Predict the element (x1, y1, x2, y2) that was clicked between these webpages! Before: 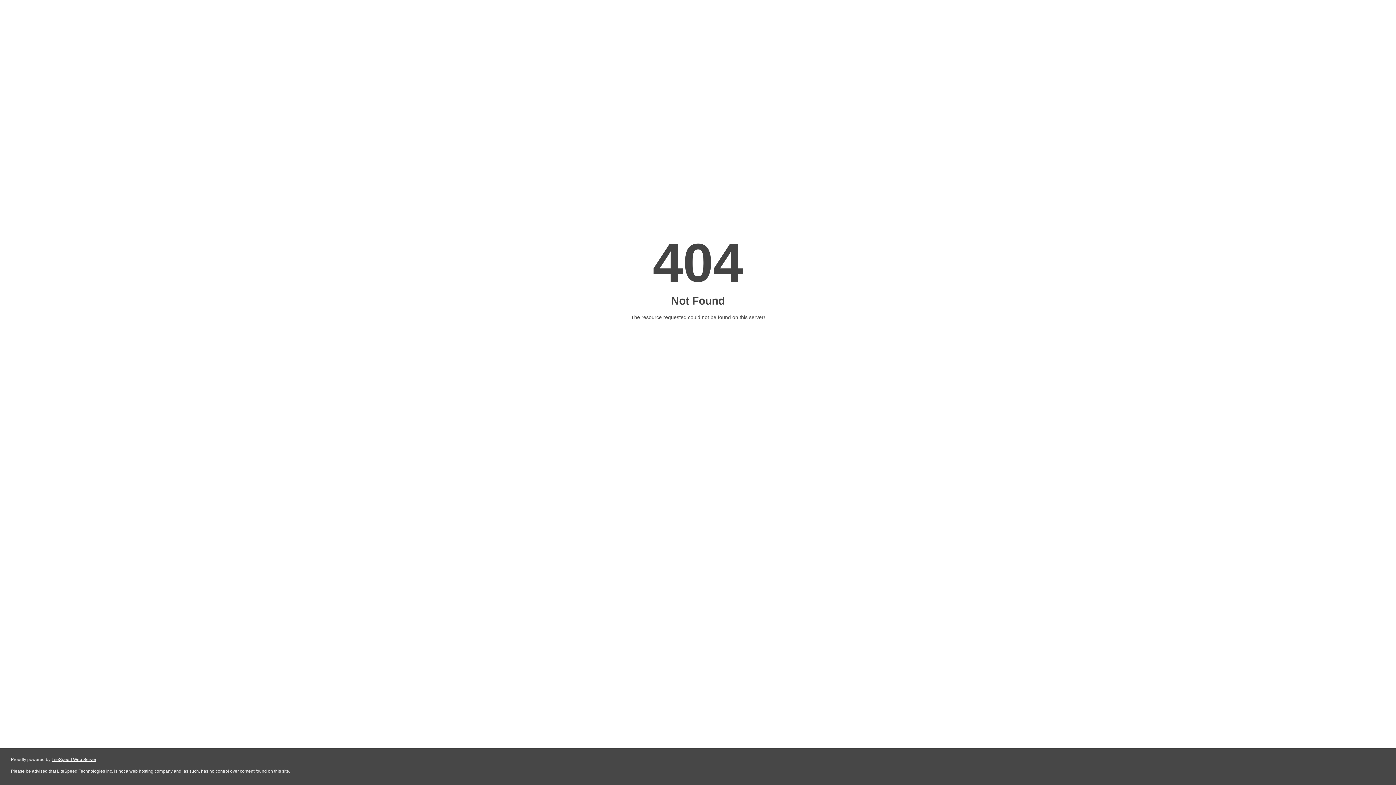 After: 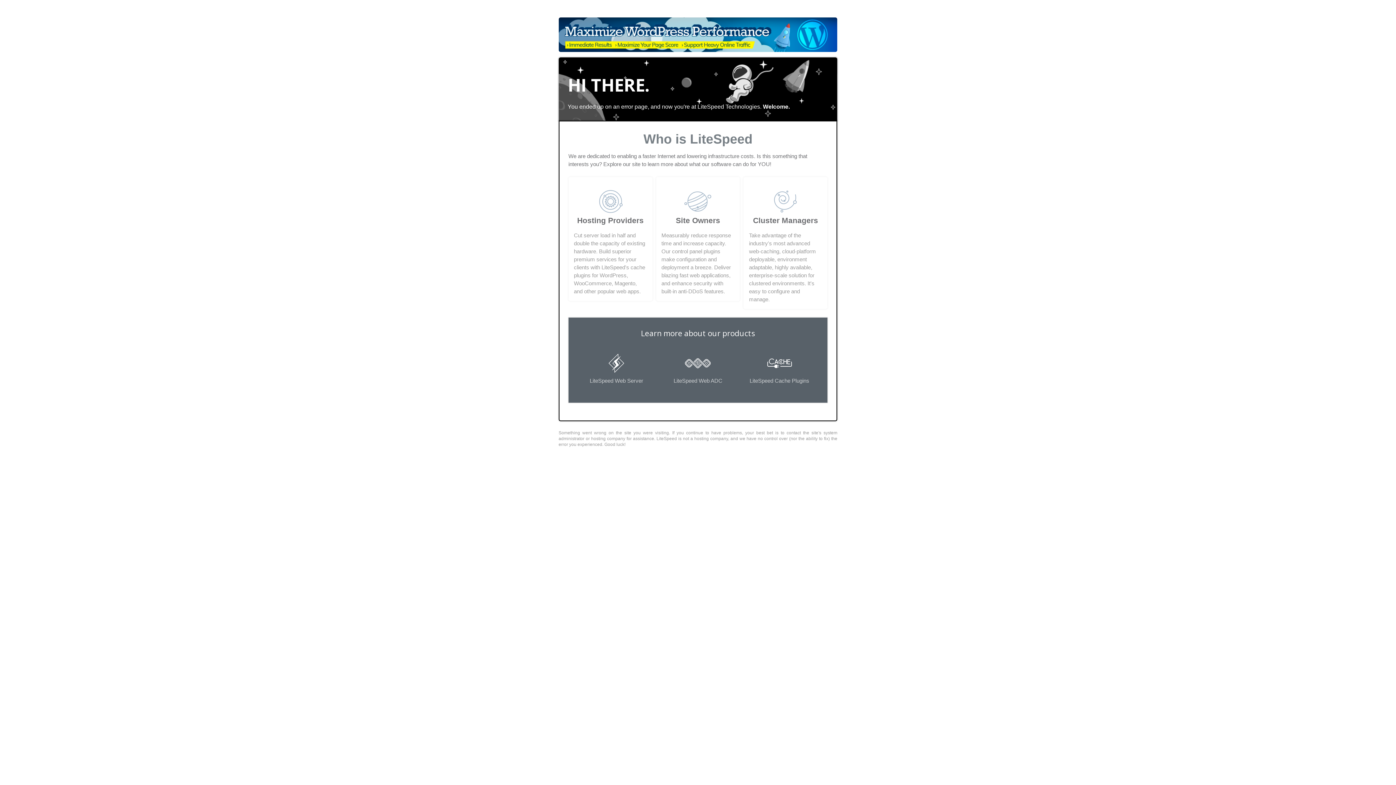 Action: label: LiteSpeed Web Server bbox: (51, 757, 96, 762)